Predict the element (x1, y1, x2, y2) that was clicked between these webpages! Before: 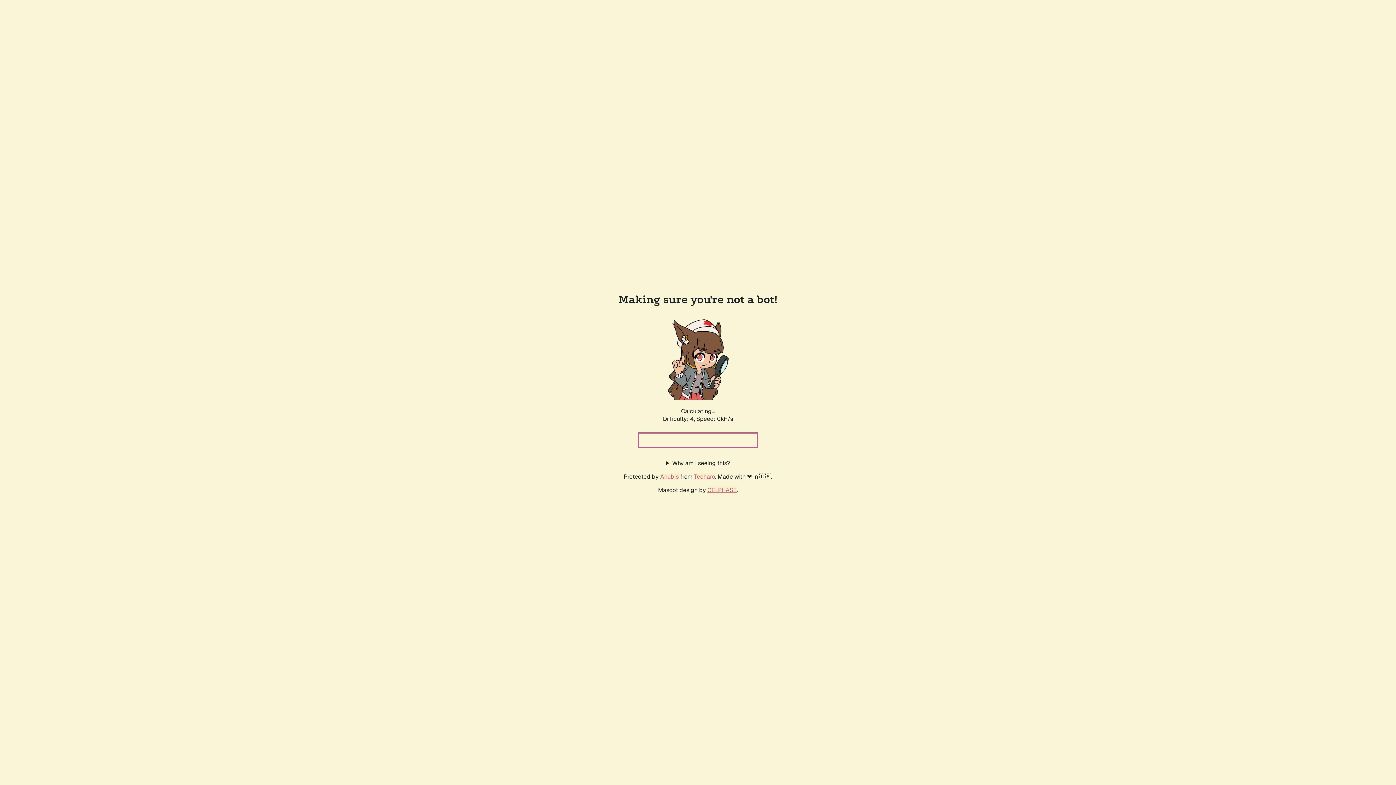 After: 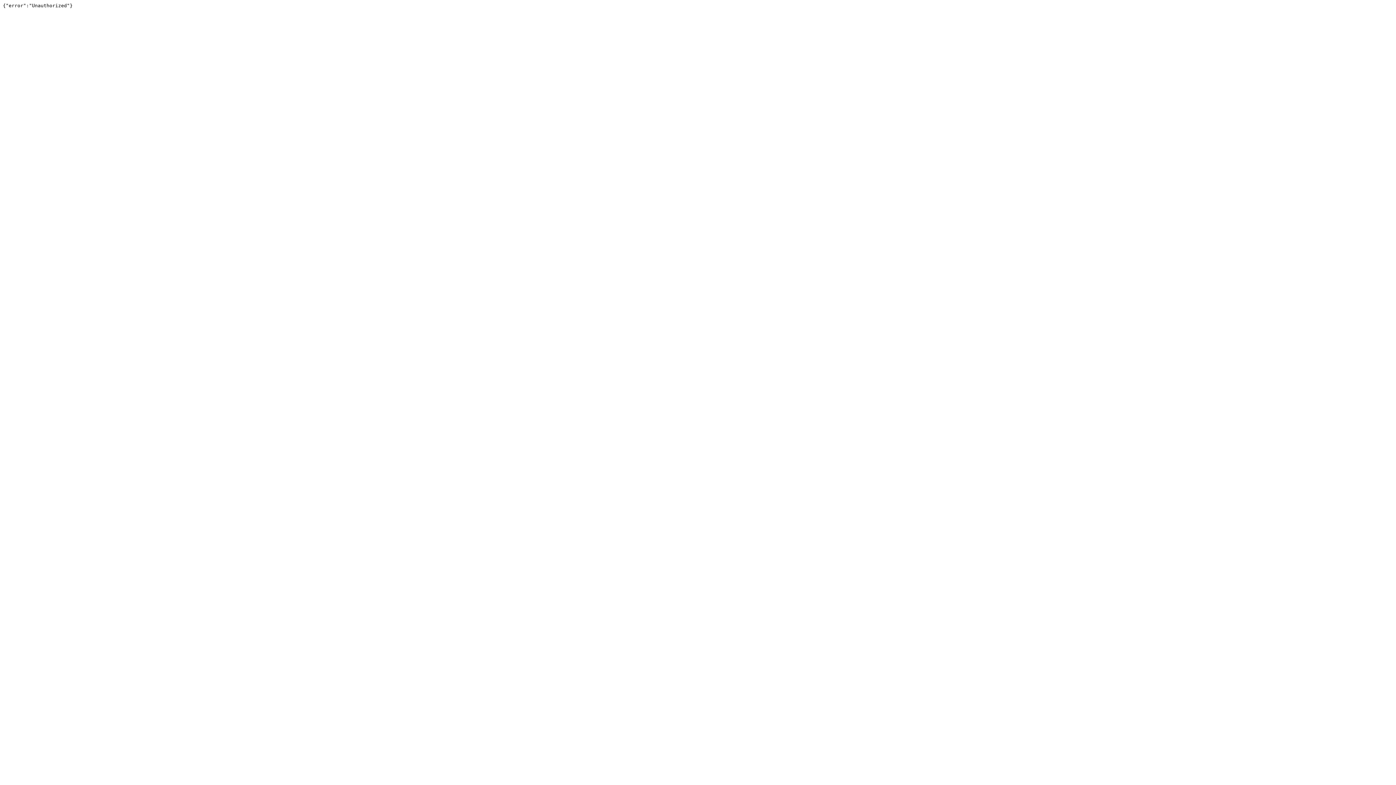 Action: label: Techaro bbox: (694, 472, 715, 480)